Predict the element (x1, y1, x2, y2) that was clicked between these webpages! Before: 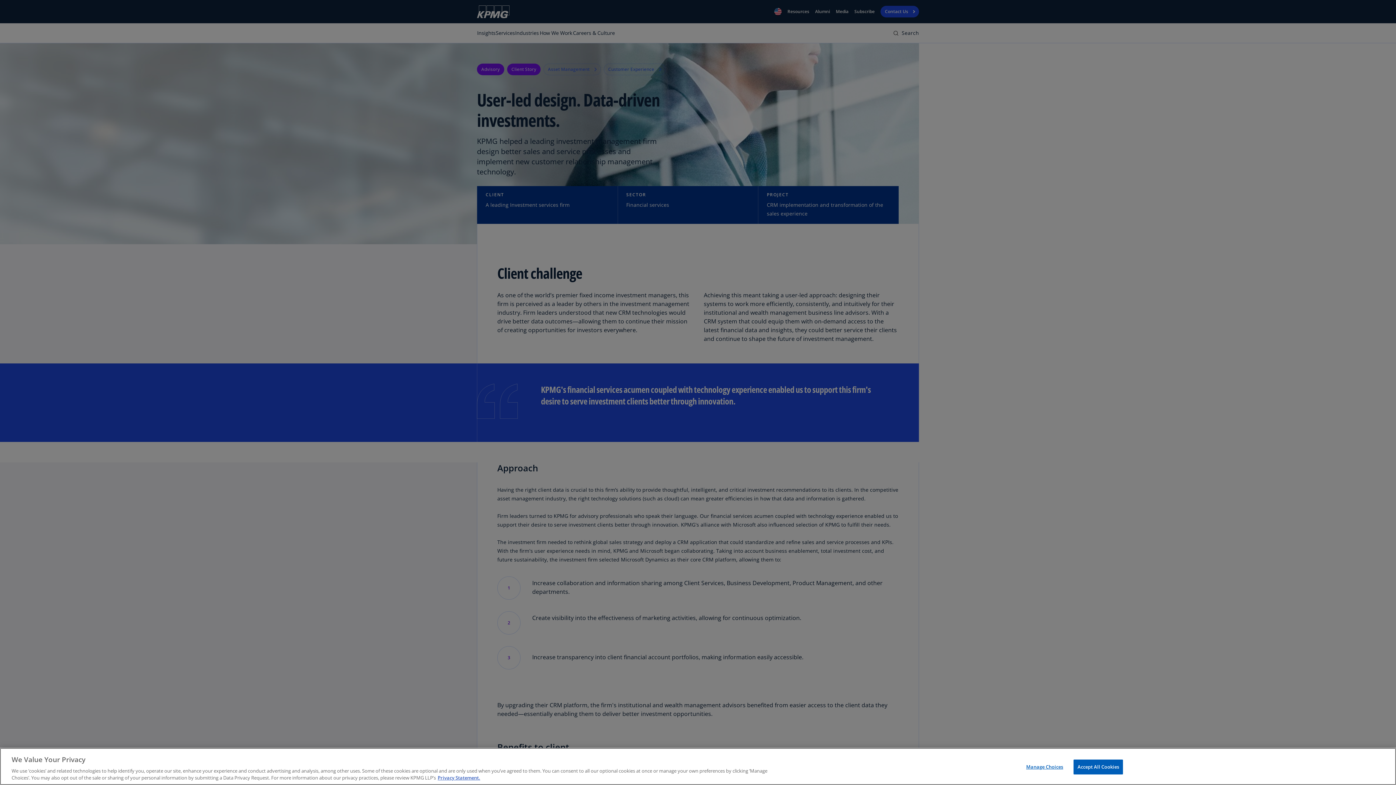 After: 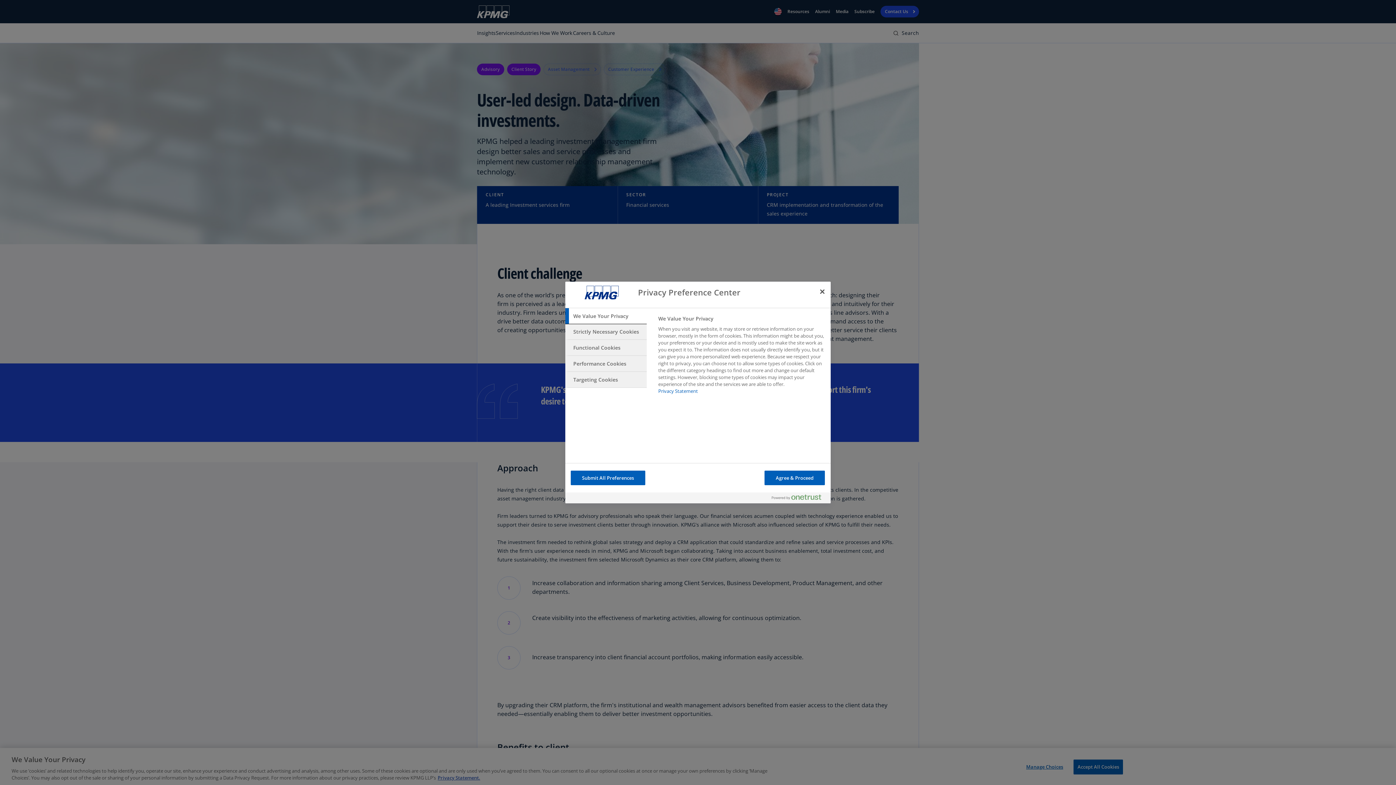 Action: bbox: (1022, 760, 1067, 774) label: Manage Choices